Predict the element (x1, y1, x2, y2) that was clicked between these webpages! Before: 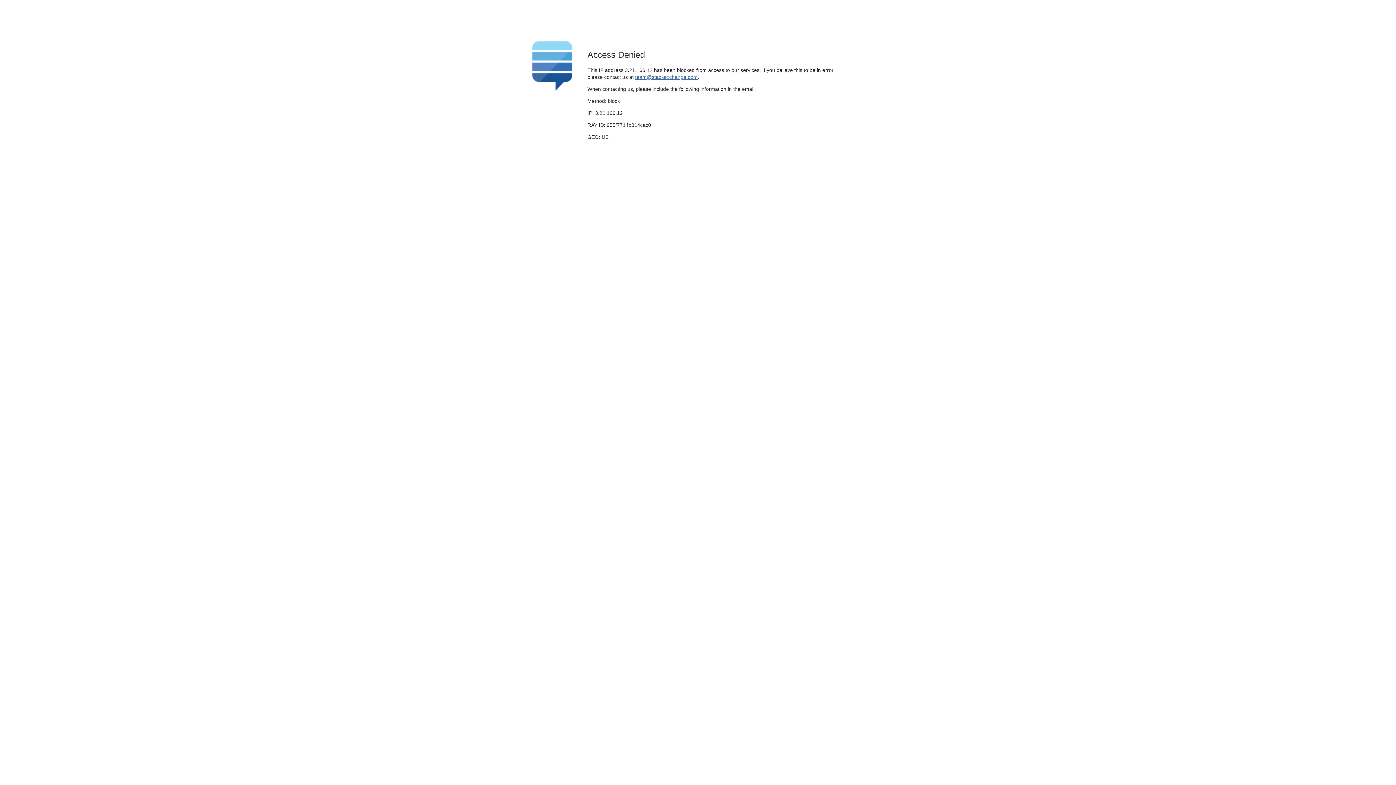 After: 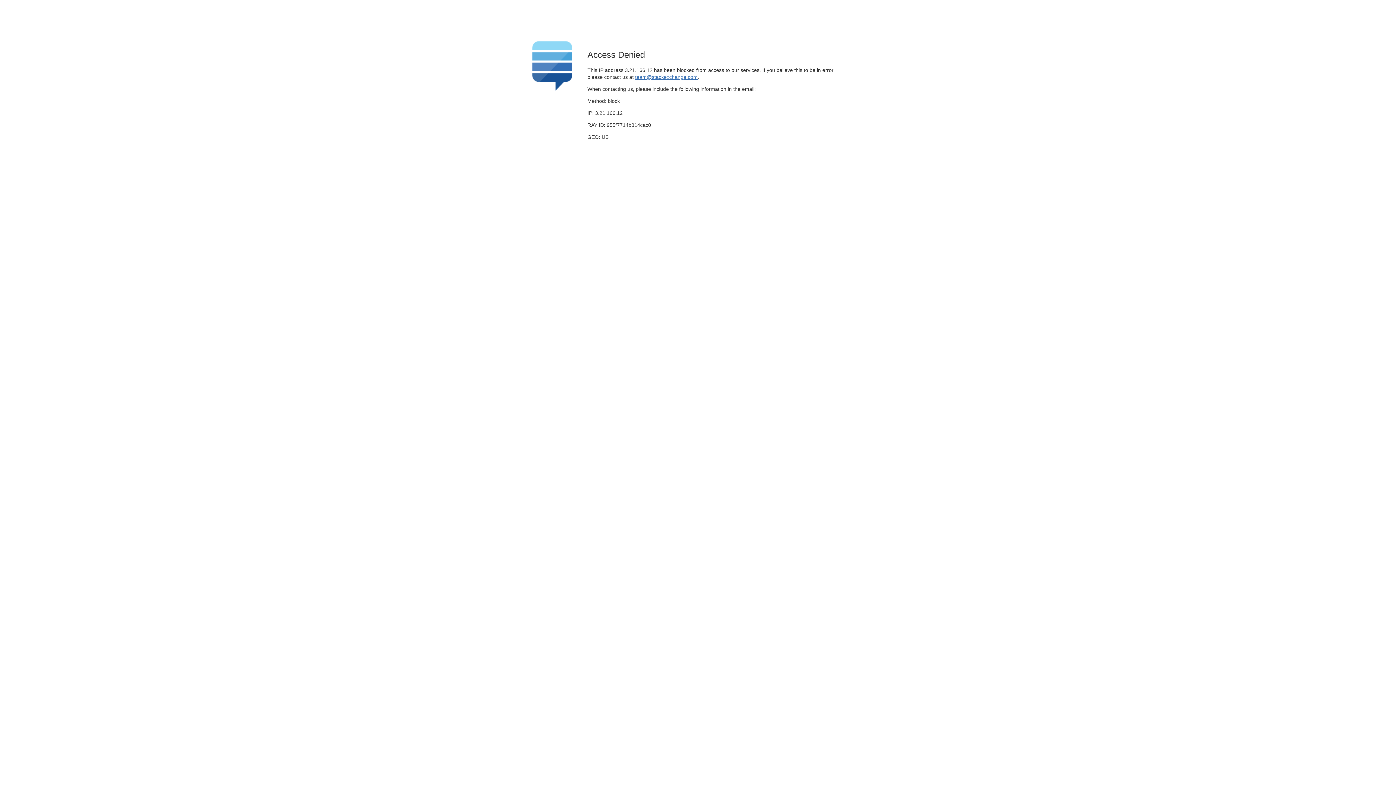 Action: bbox: (635, 74, 697, 79) label: team@stackexchange.com